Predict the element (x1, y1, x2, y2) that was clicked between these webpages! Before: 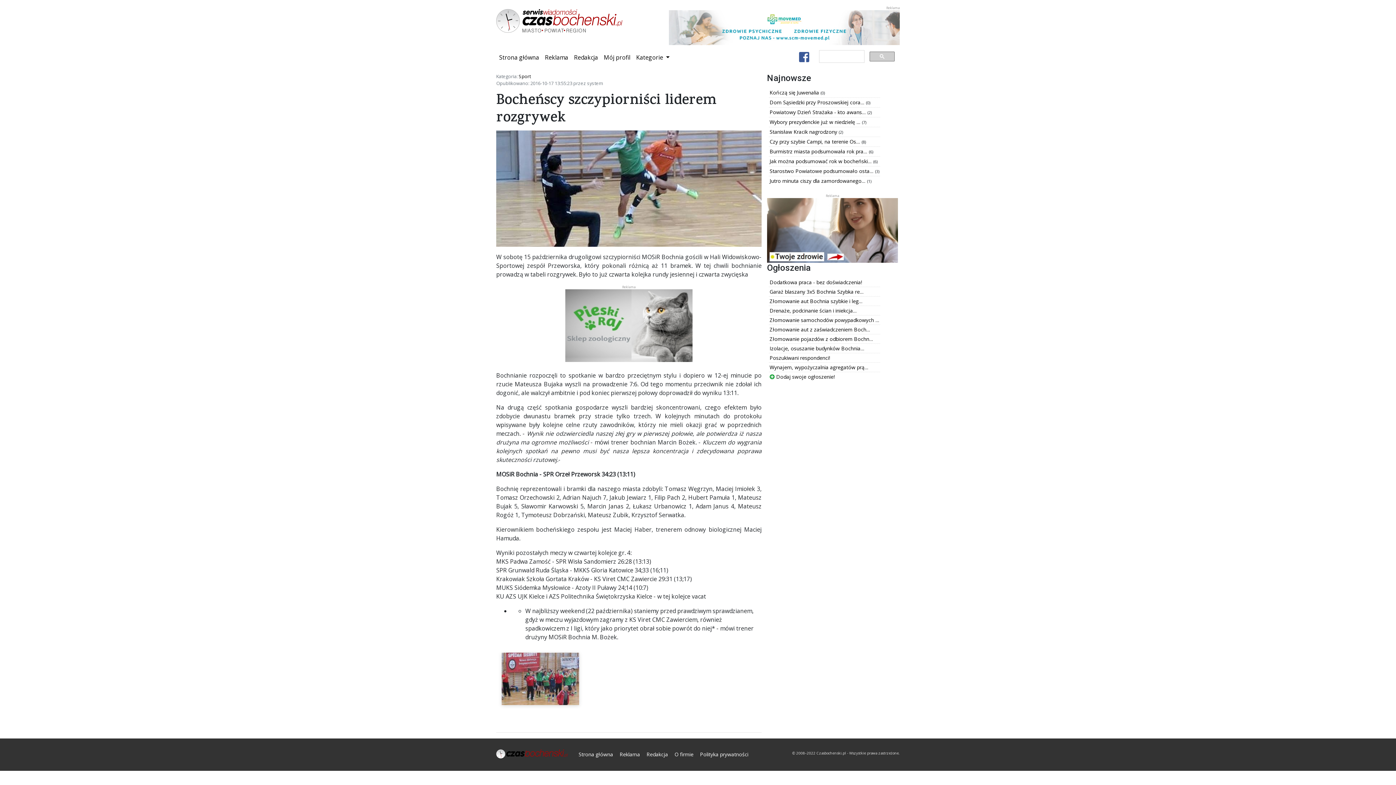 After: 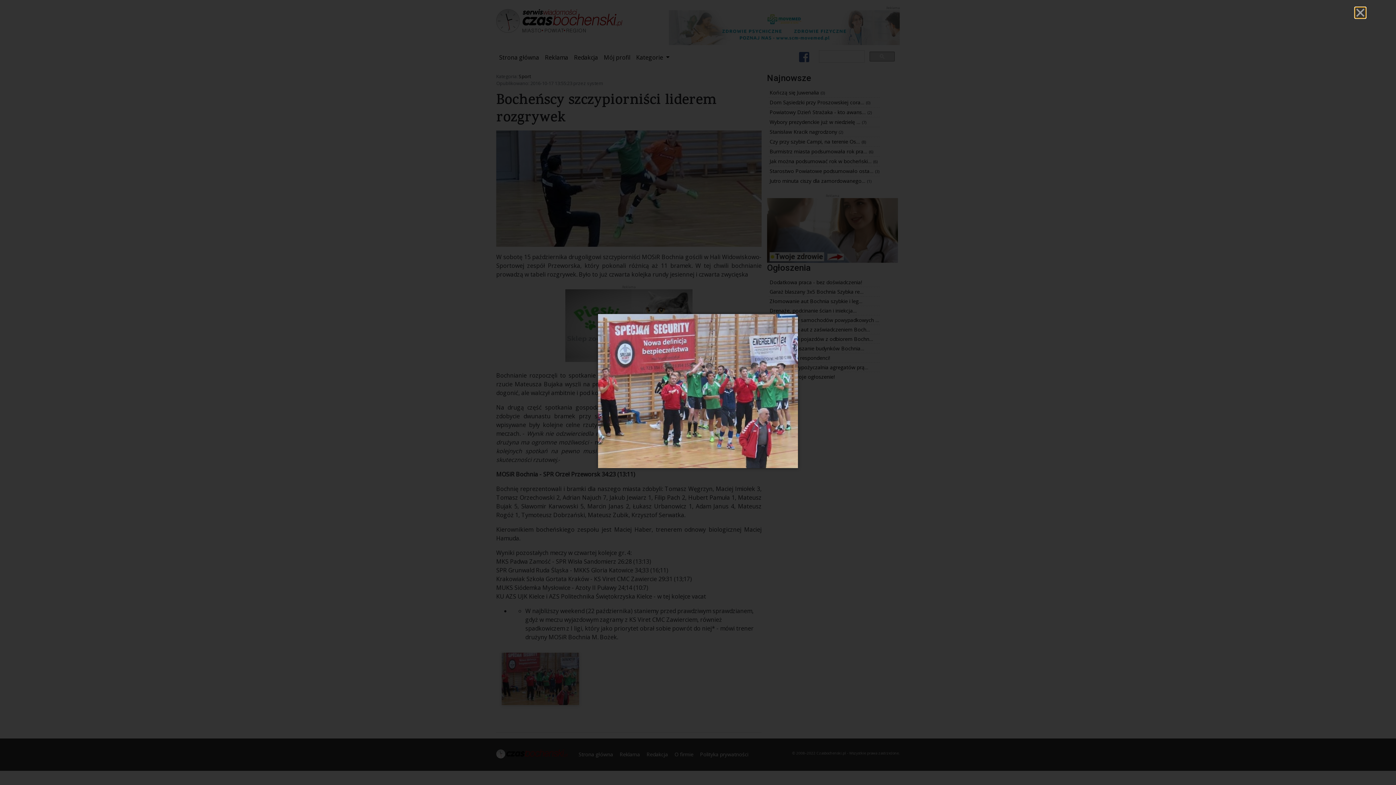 Action: bbox: (501, 674, 579, 682)